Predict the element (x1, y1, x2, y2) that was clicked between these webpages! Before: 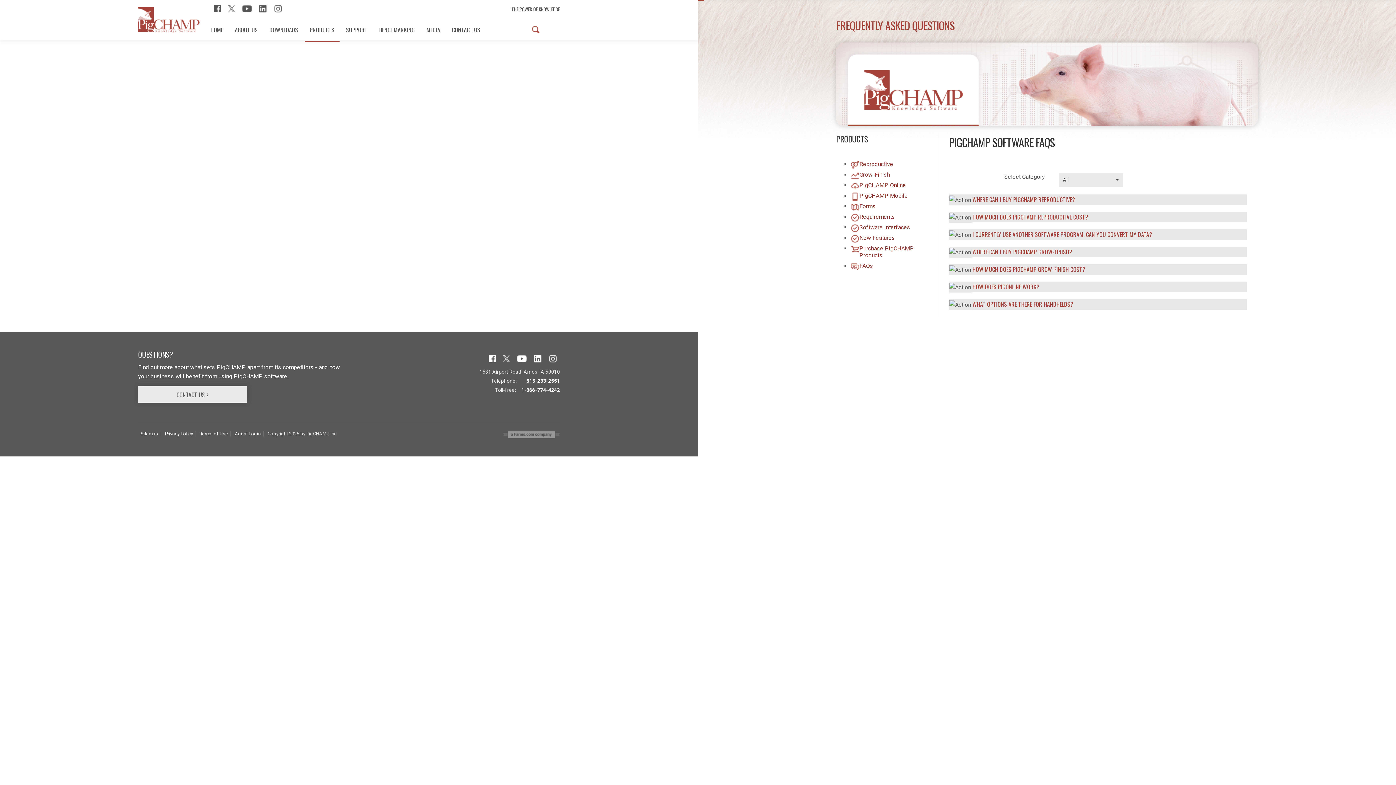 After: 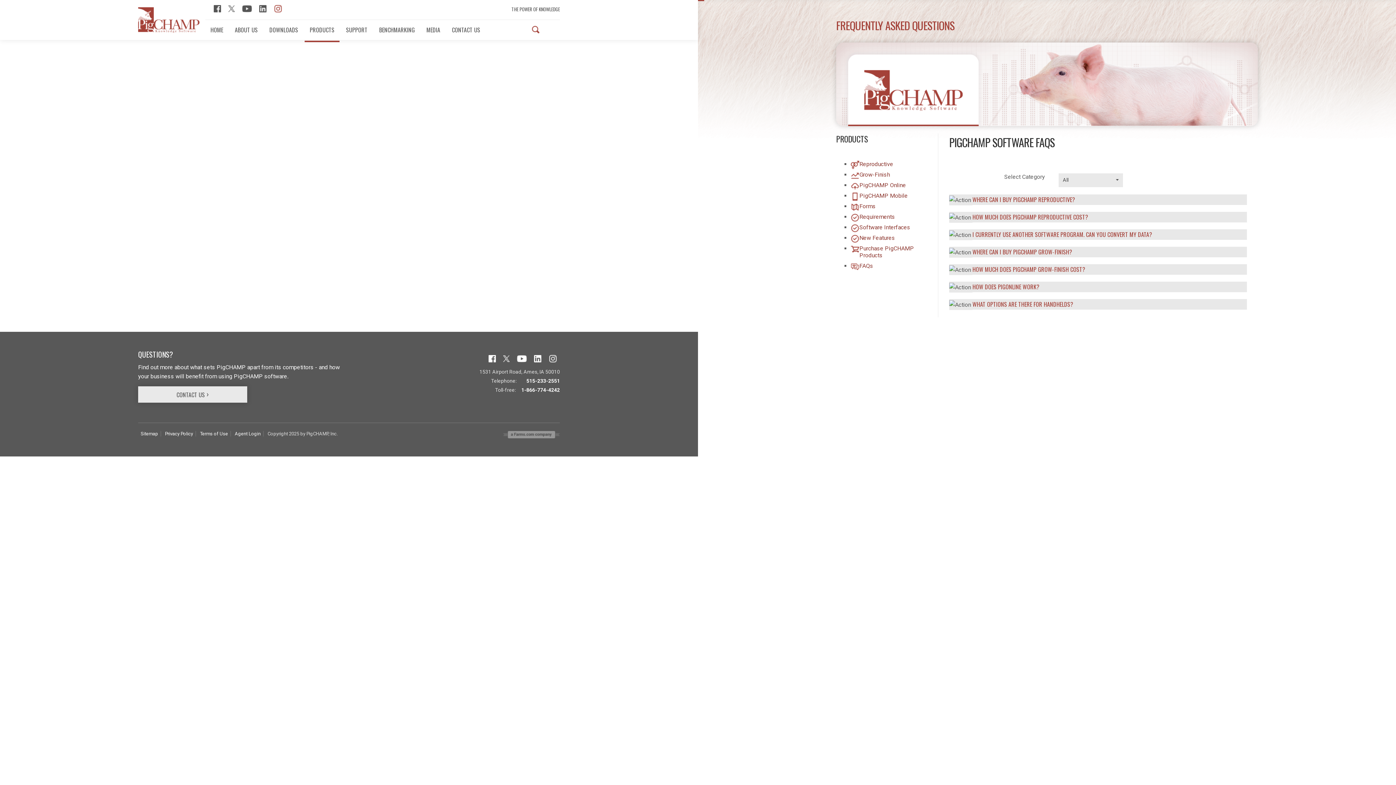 Action: bbox: (274, 4, 282, 11)